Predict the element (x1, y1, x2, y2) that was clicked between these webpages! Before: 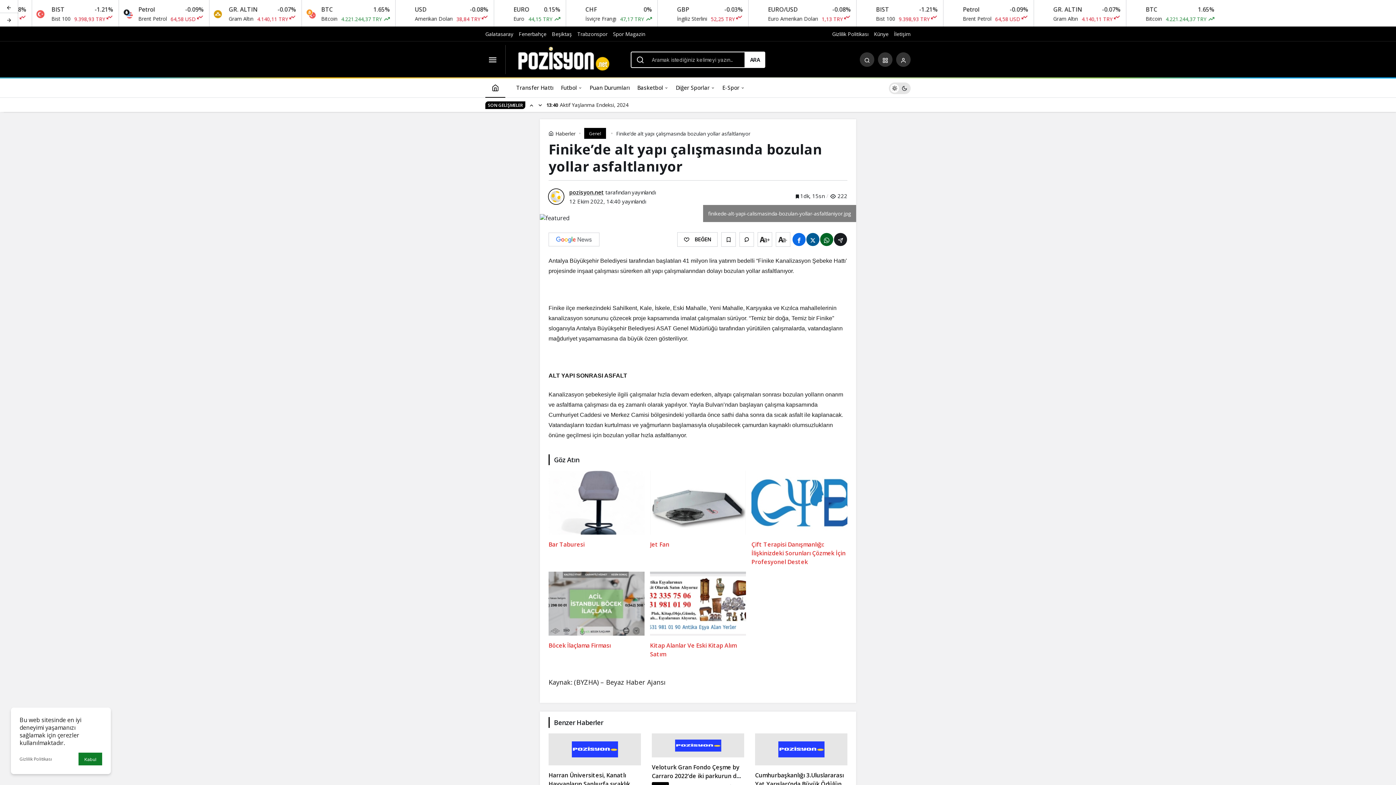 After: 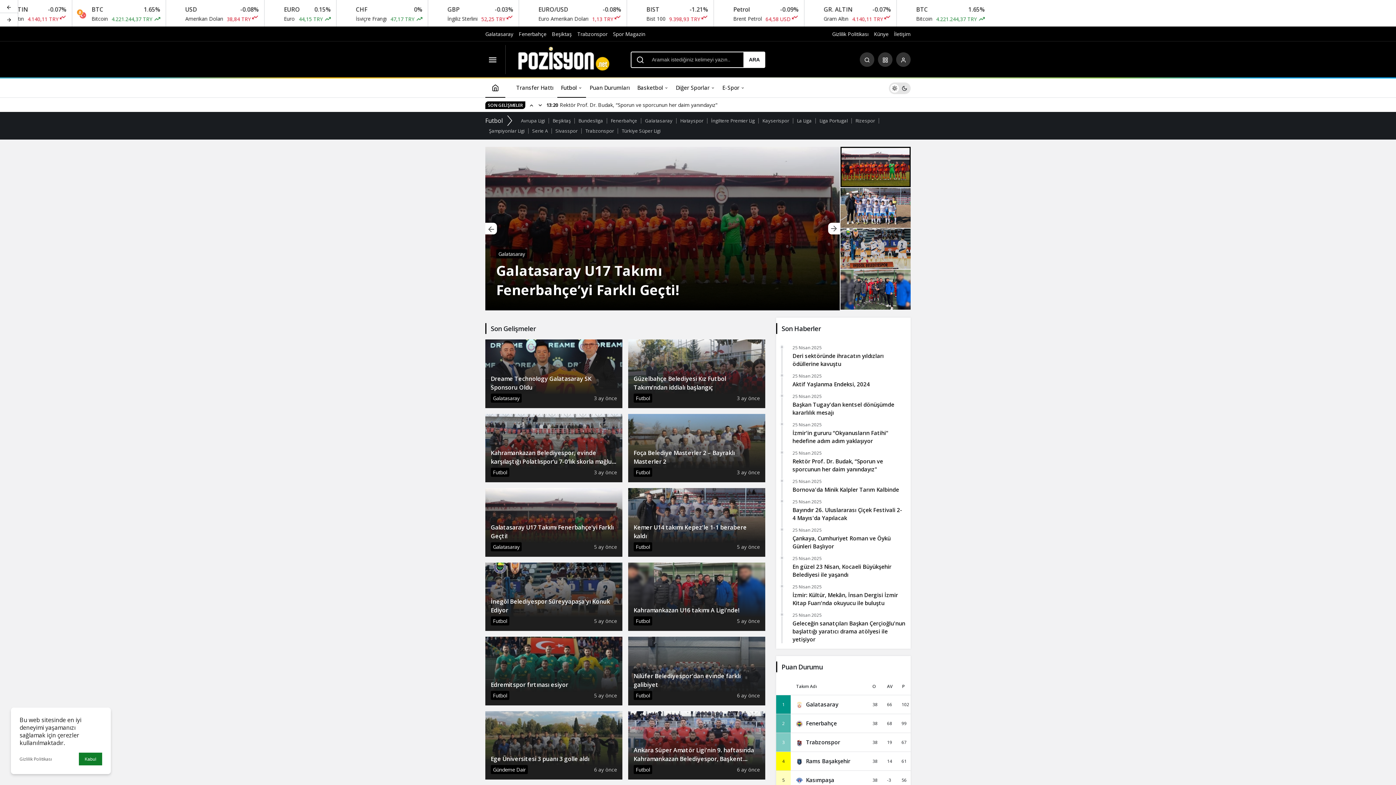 Action: label: Futbol bbox: (557, 77, 586, 97)